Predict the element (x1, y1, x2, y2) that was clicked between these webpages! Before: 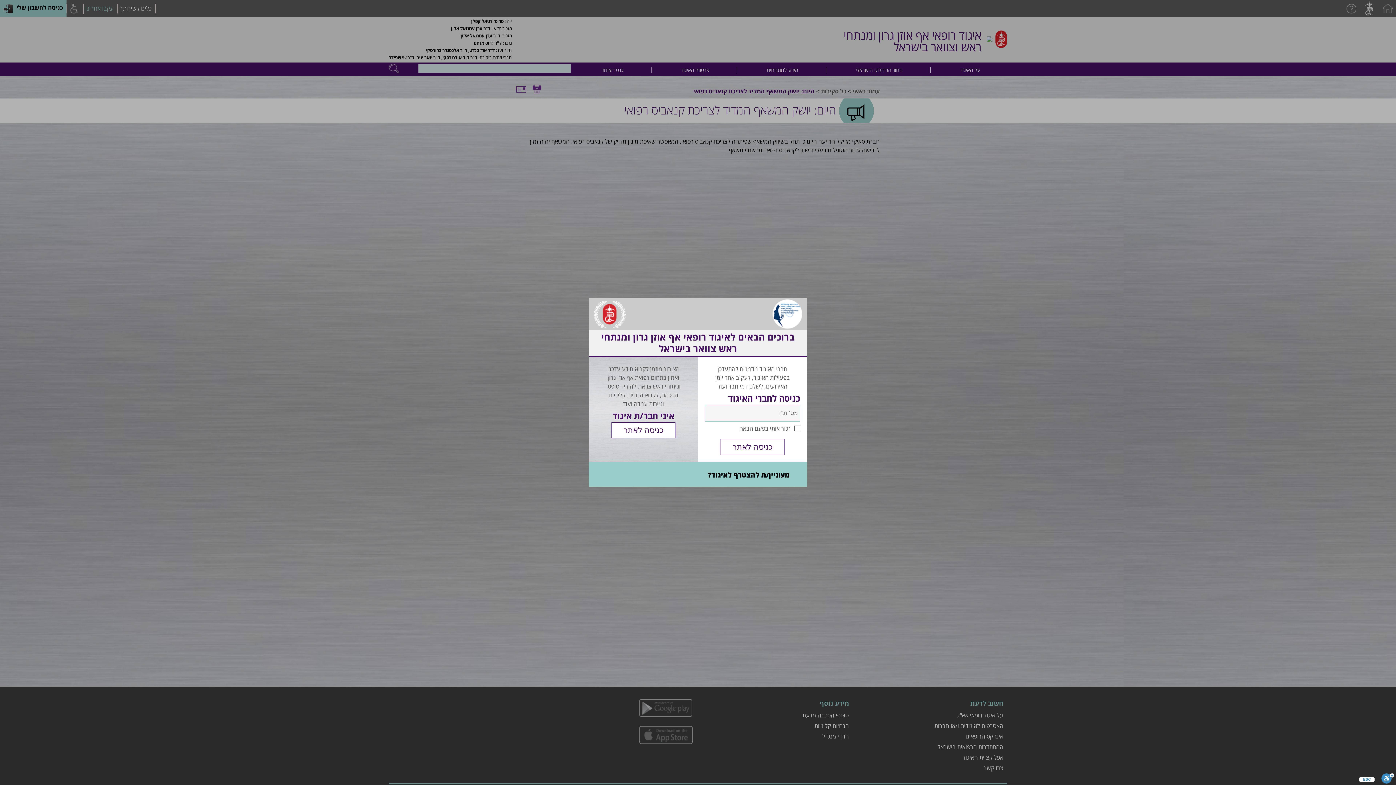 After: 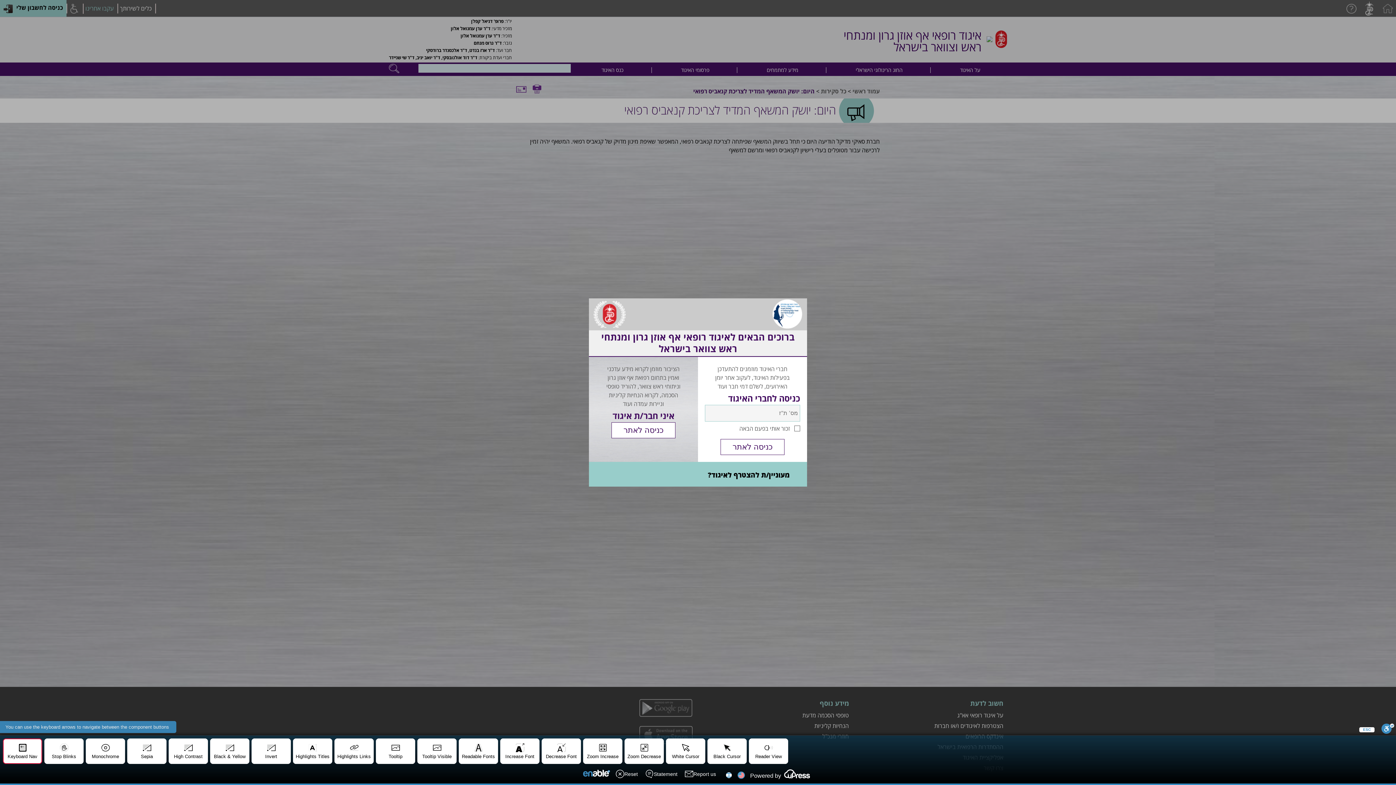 Action: label: Toggle Enable bbox: (1381, 773, 1394, 785)